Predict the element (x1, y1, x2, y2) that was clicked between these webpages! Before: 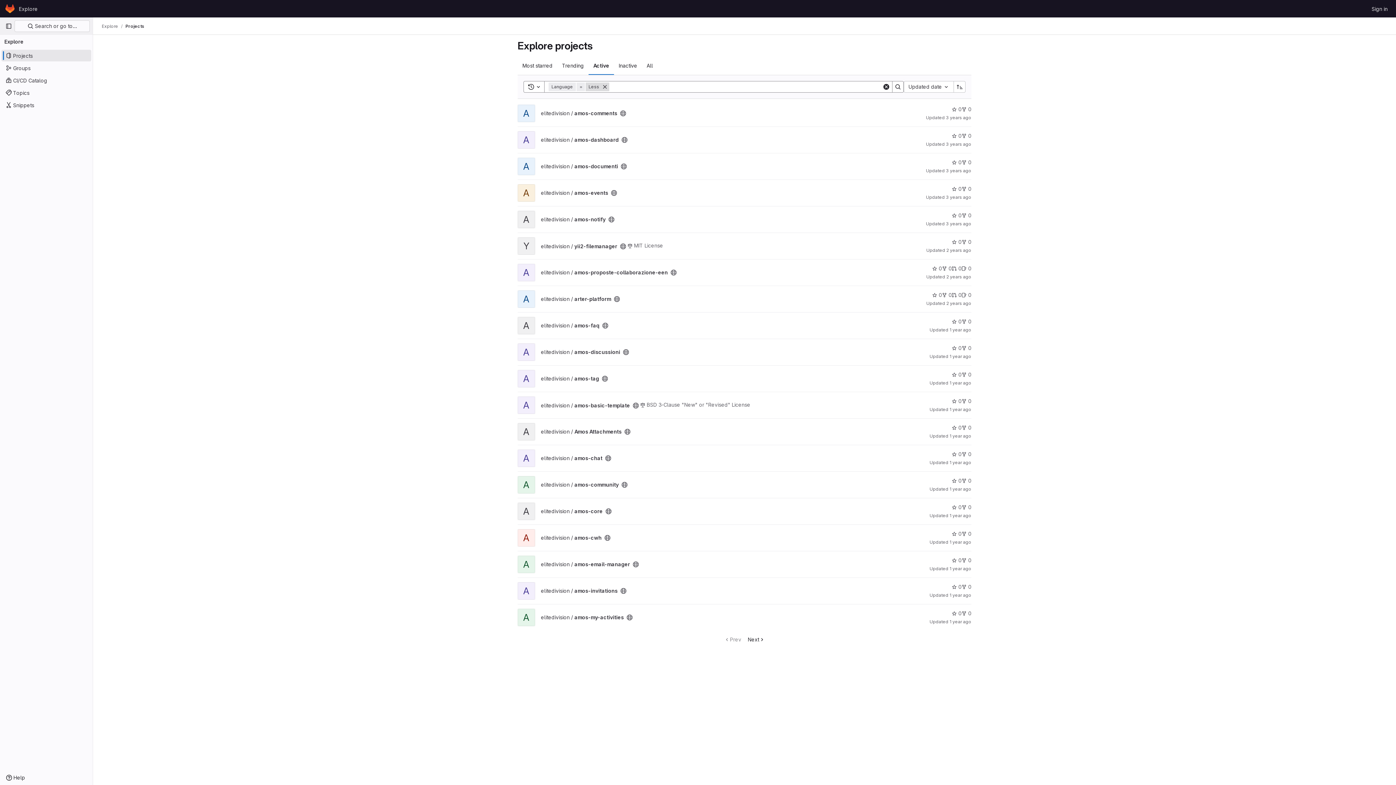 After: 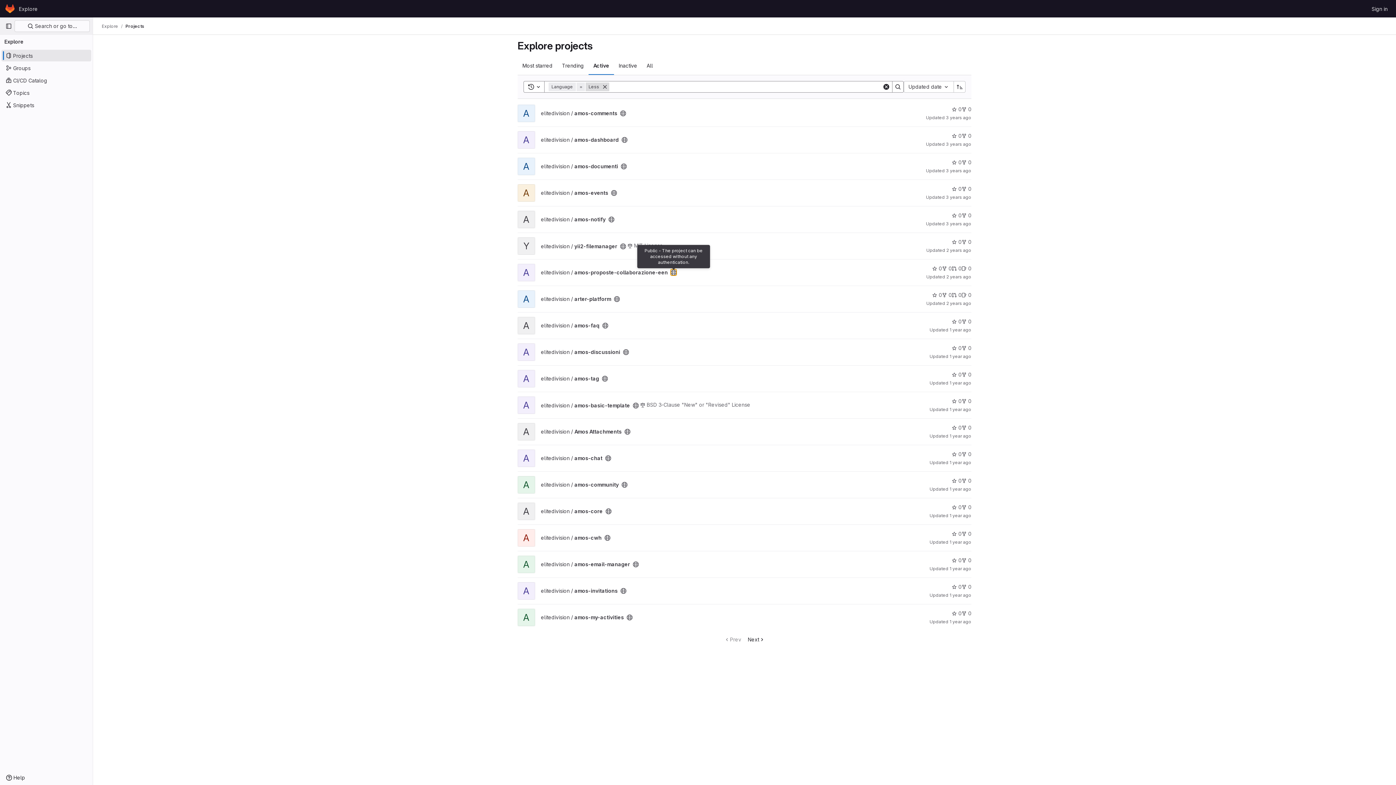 Action: label: Public - The project can be accessed without any authentication. bbox: (670, 269, 676, 275)